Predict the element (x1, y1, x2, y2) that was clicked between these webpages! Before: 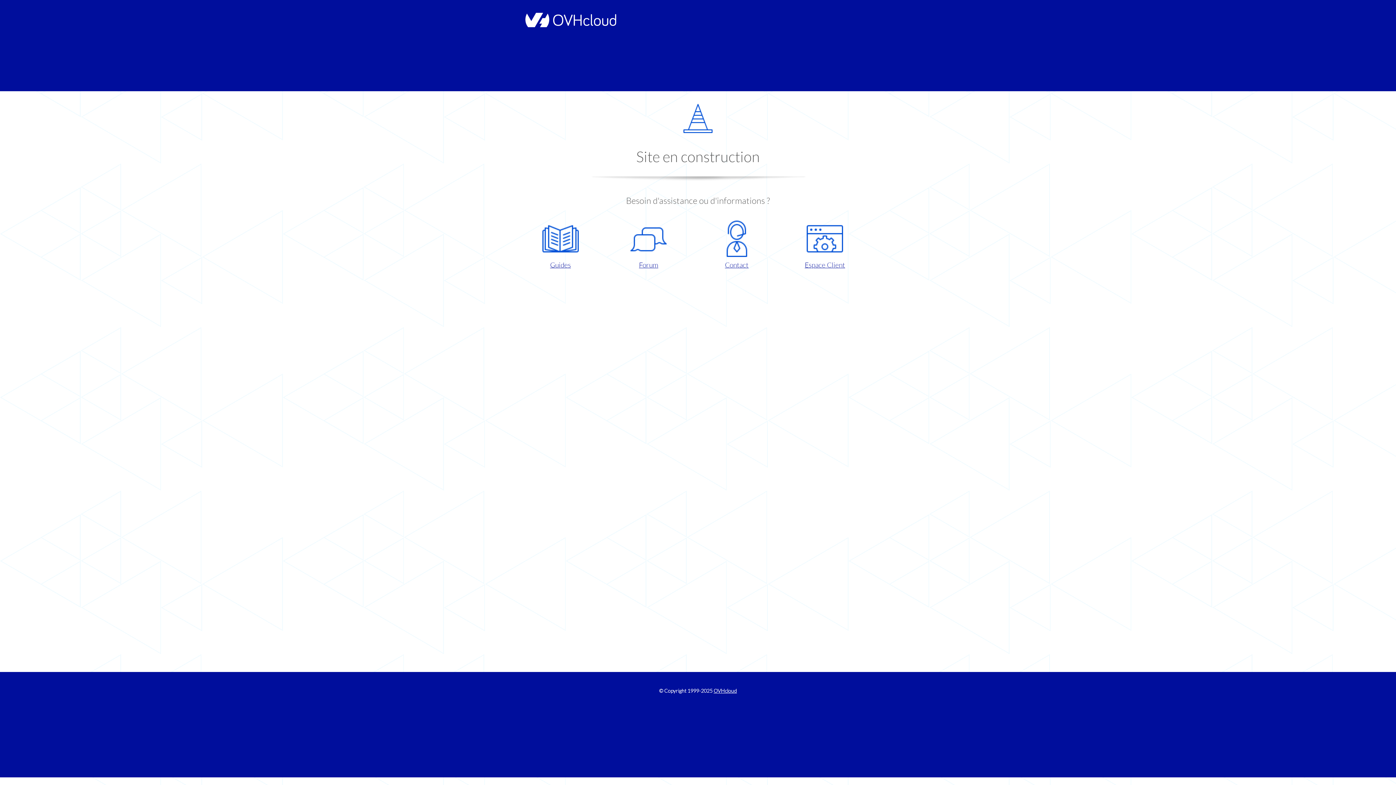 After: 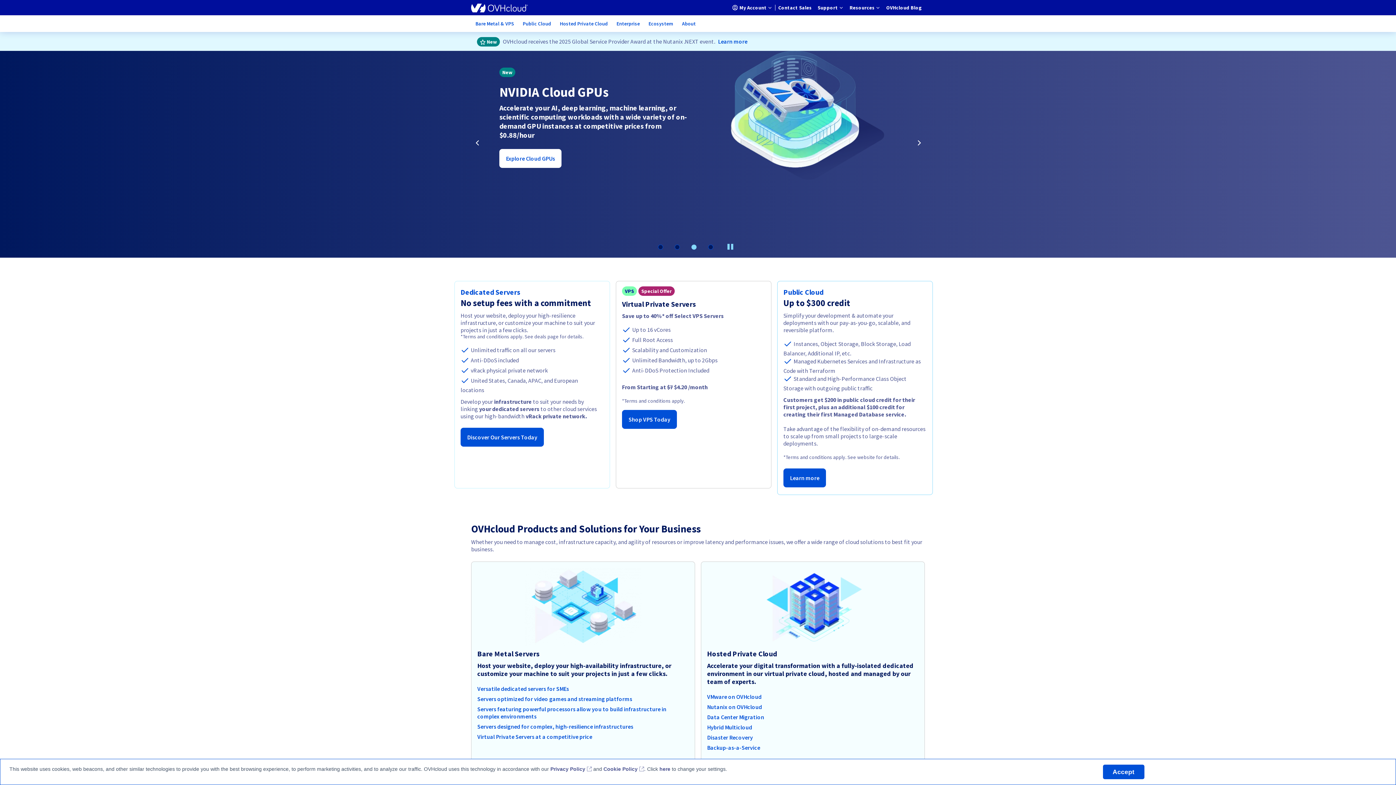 Action: label: OVHcloud bbox: (713, 688, 737, 694)